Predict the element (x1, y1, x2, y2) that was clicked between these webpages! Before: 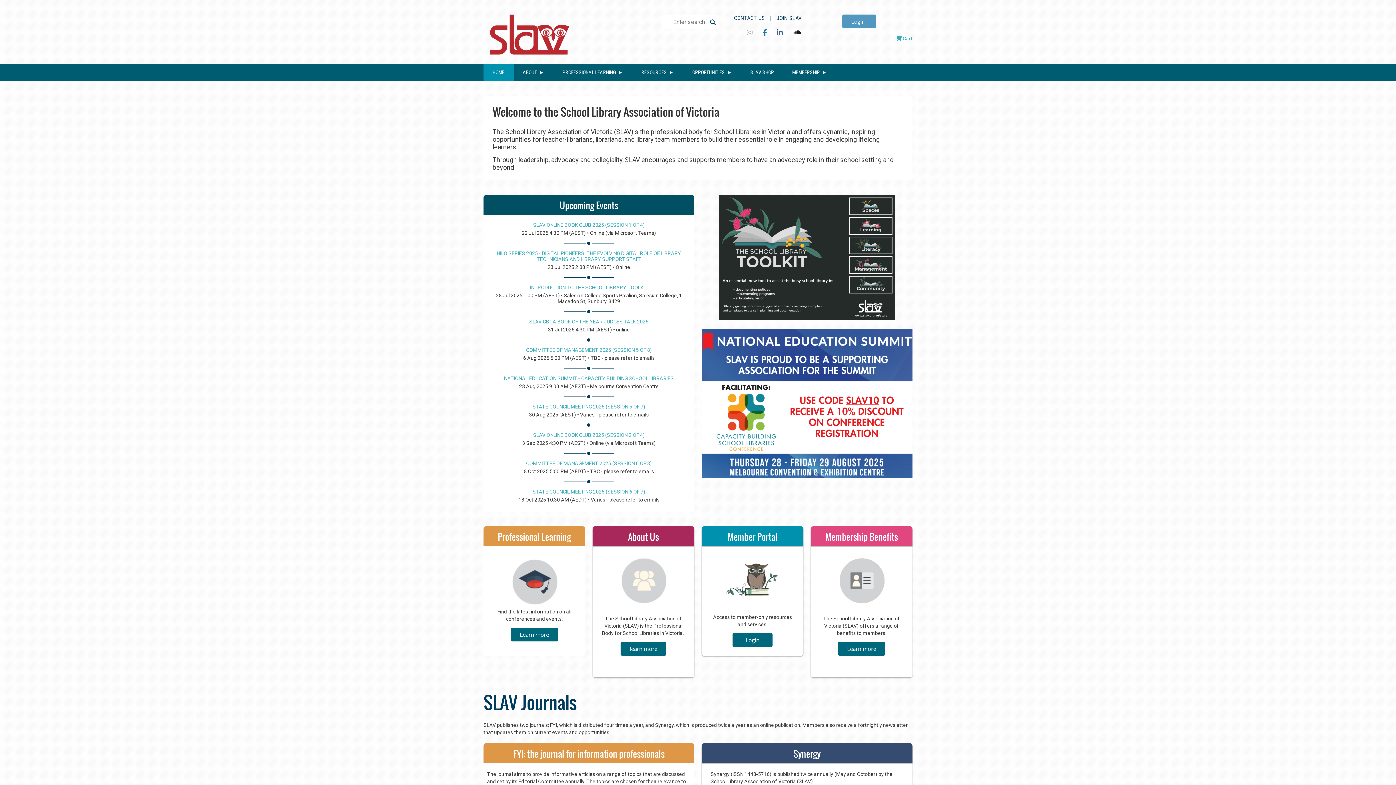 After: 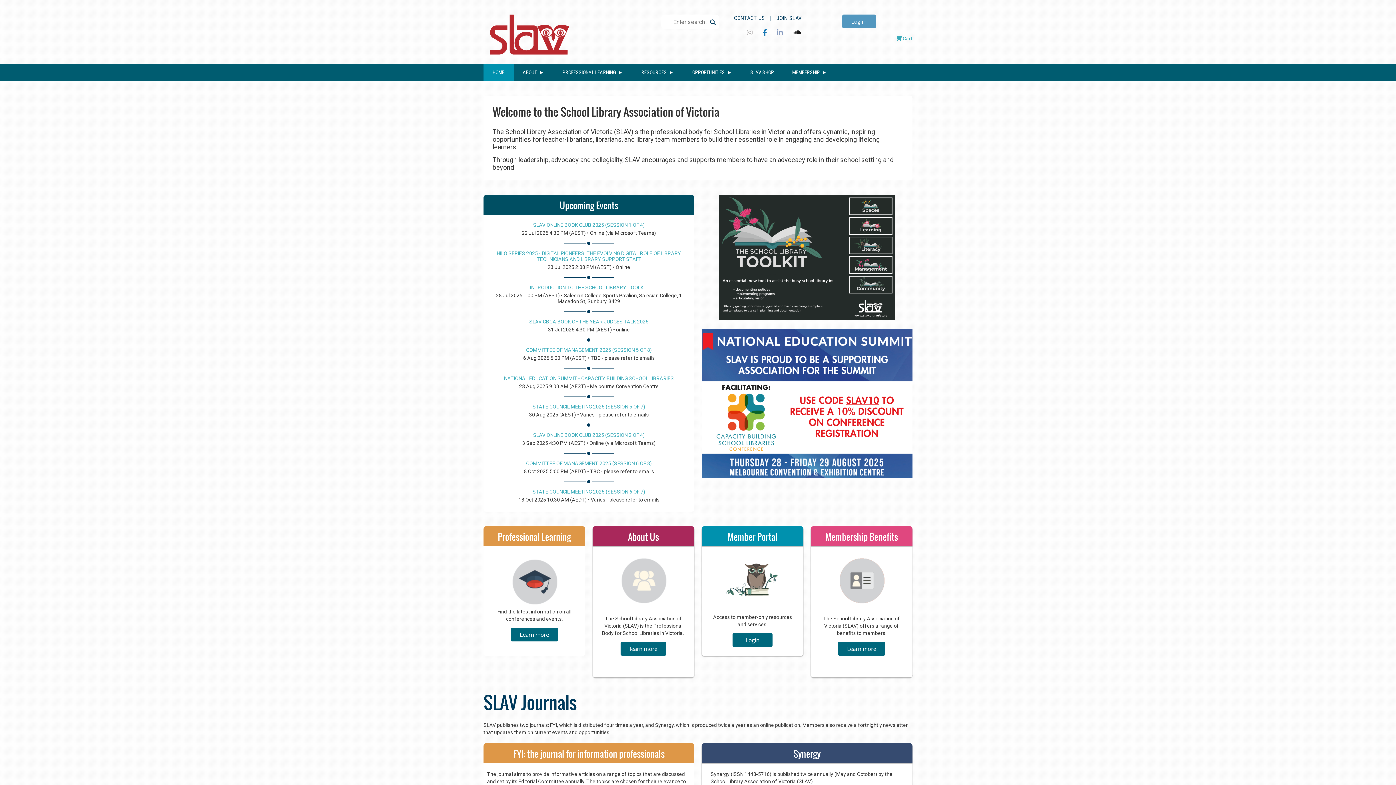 Action: bbox: (777, 28, 783, 36)